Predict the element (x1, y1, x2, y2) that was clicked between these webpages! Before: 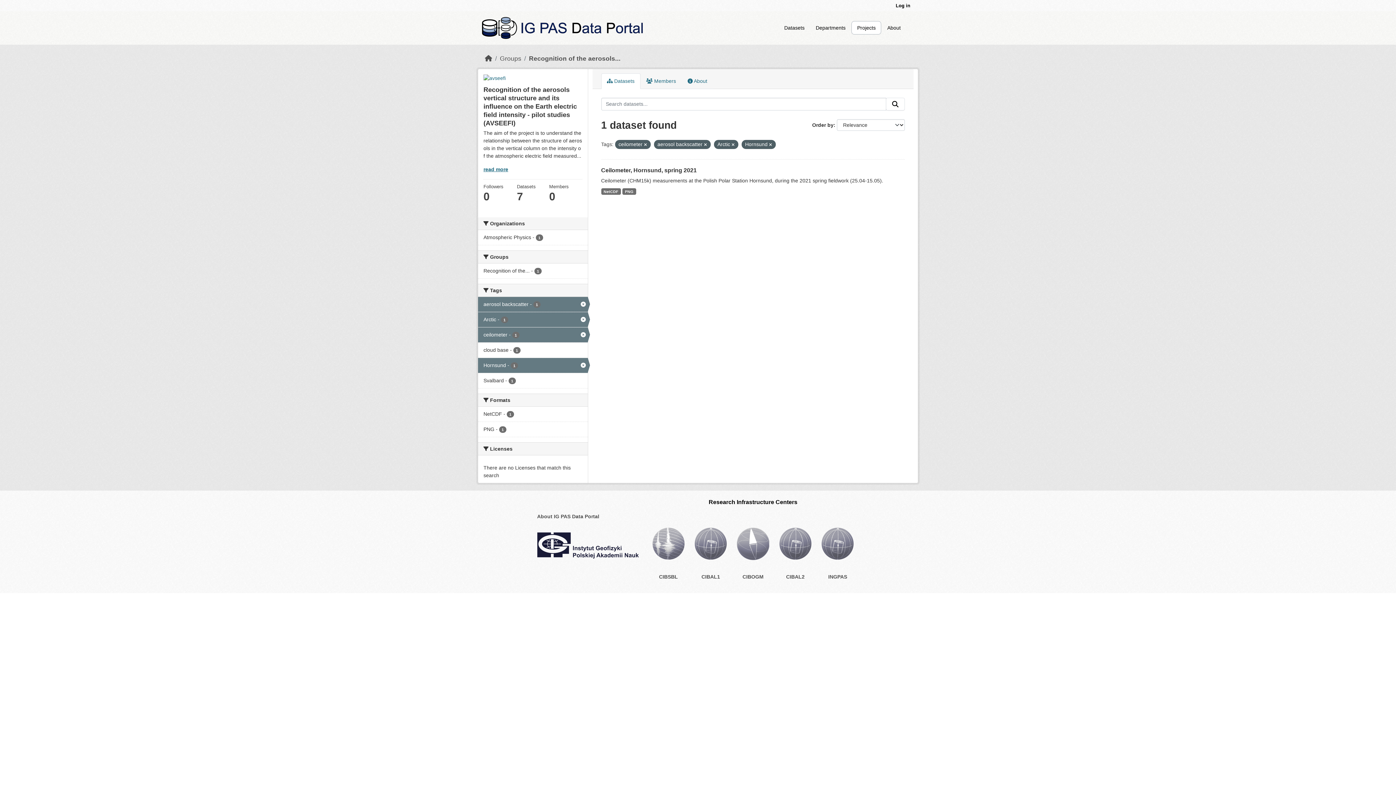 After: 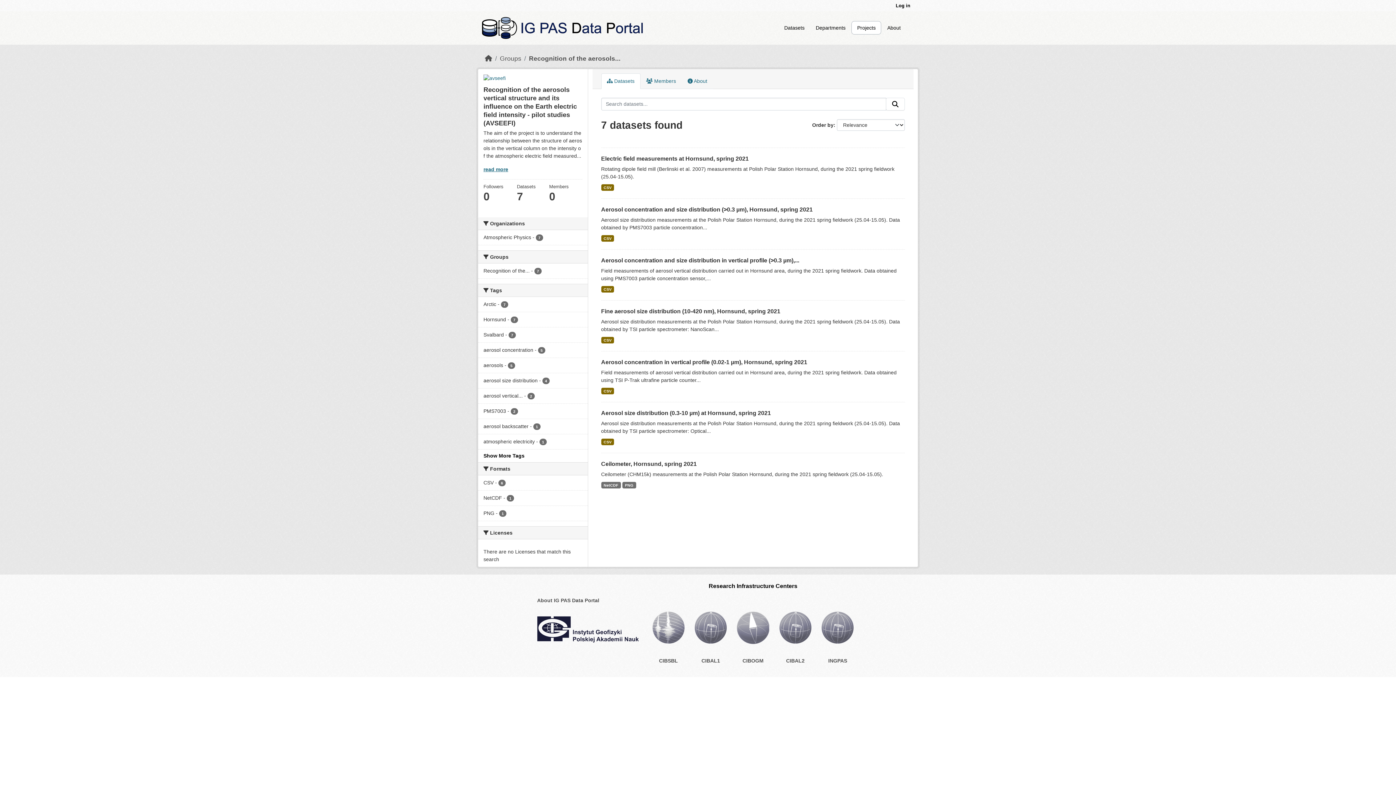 Action: bbox: (529, 54, 620, 62) label: Recognition of the aerosols...